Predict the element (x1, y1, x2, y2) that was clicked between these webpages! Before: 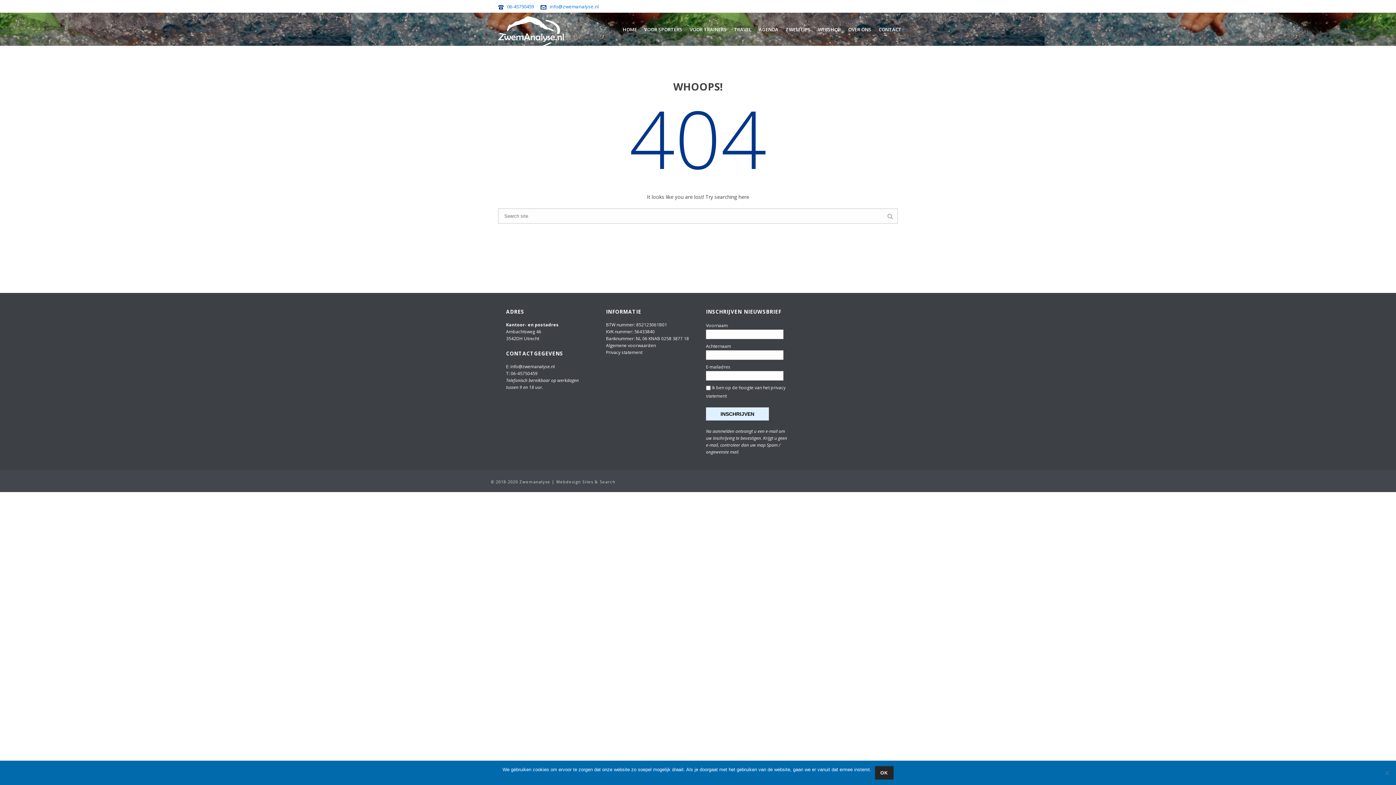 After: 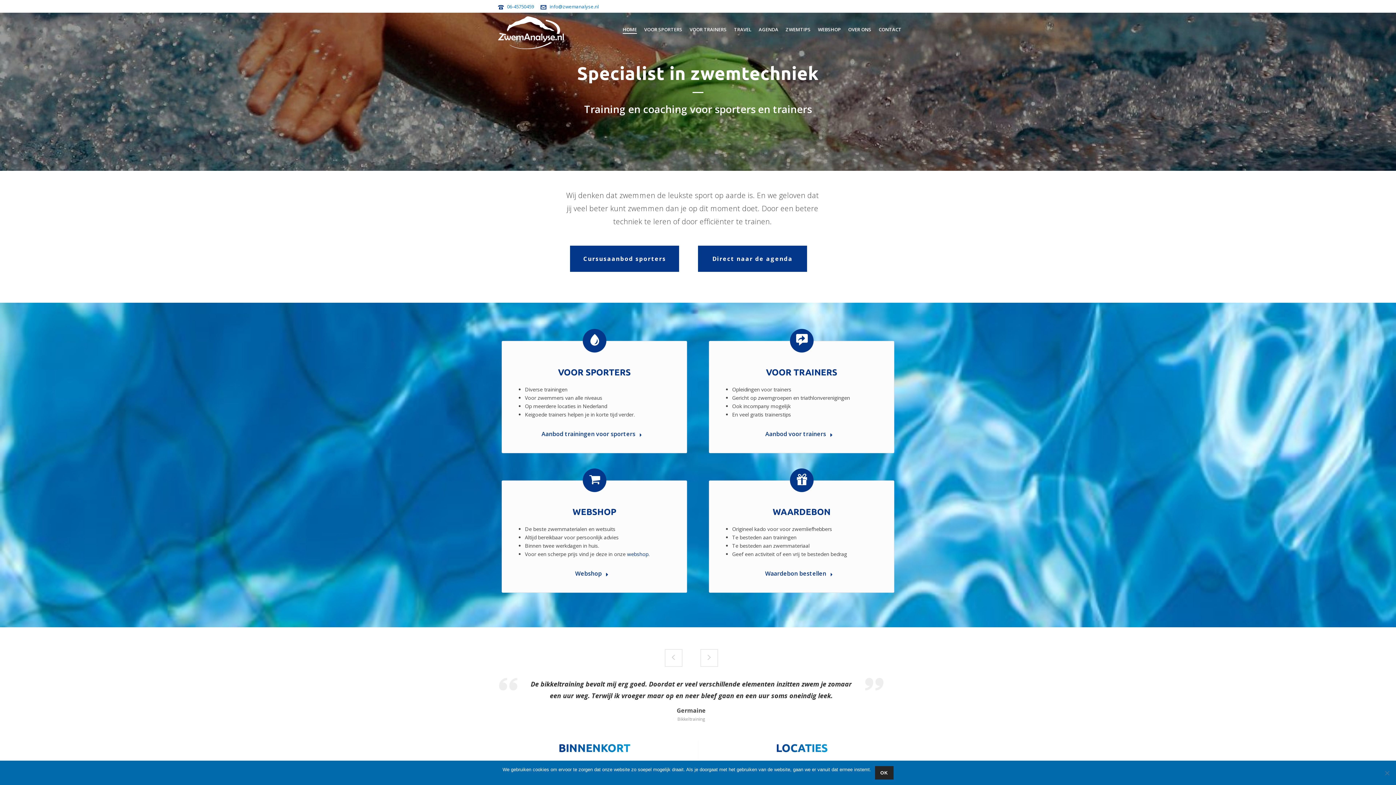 Action: bbox: (619, 25, 640, 33) label: HOME